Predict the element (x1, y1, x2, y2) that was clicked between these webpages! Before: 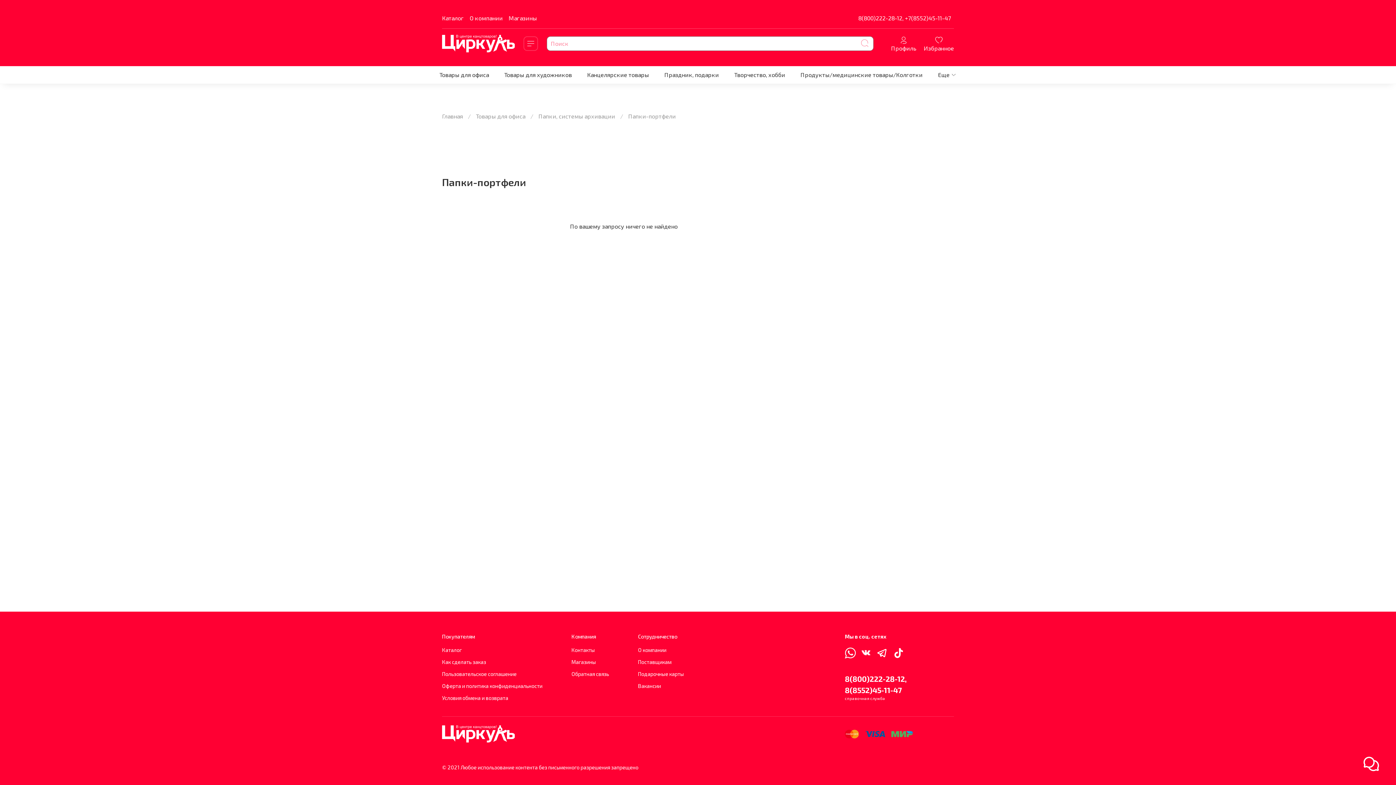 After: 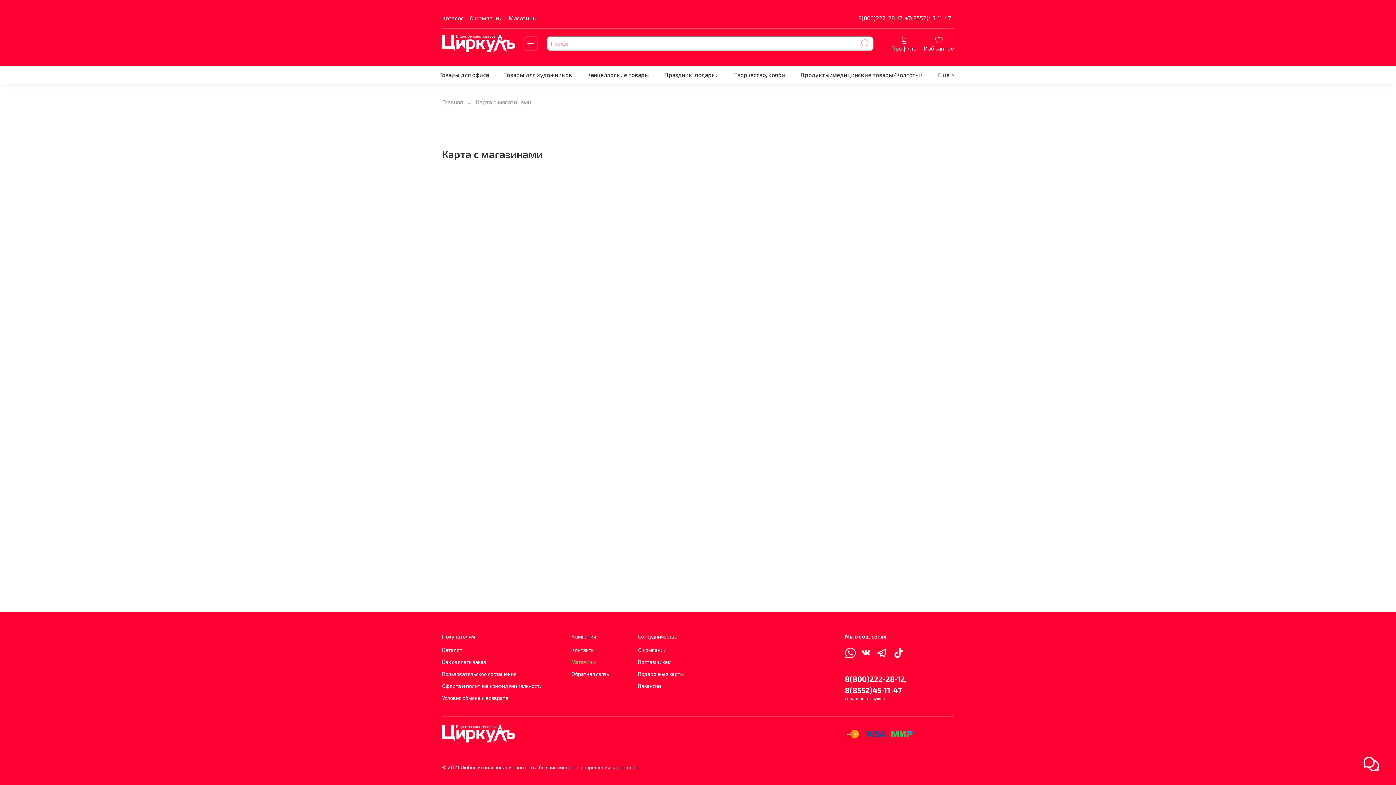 Action: label: Магазины bbox: (571, 658, 609, 666)